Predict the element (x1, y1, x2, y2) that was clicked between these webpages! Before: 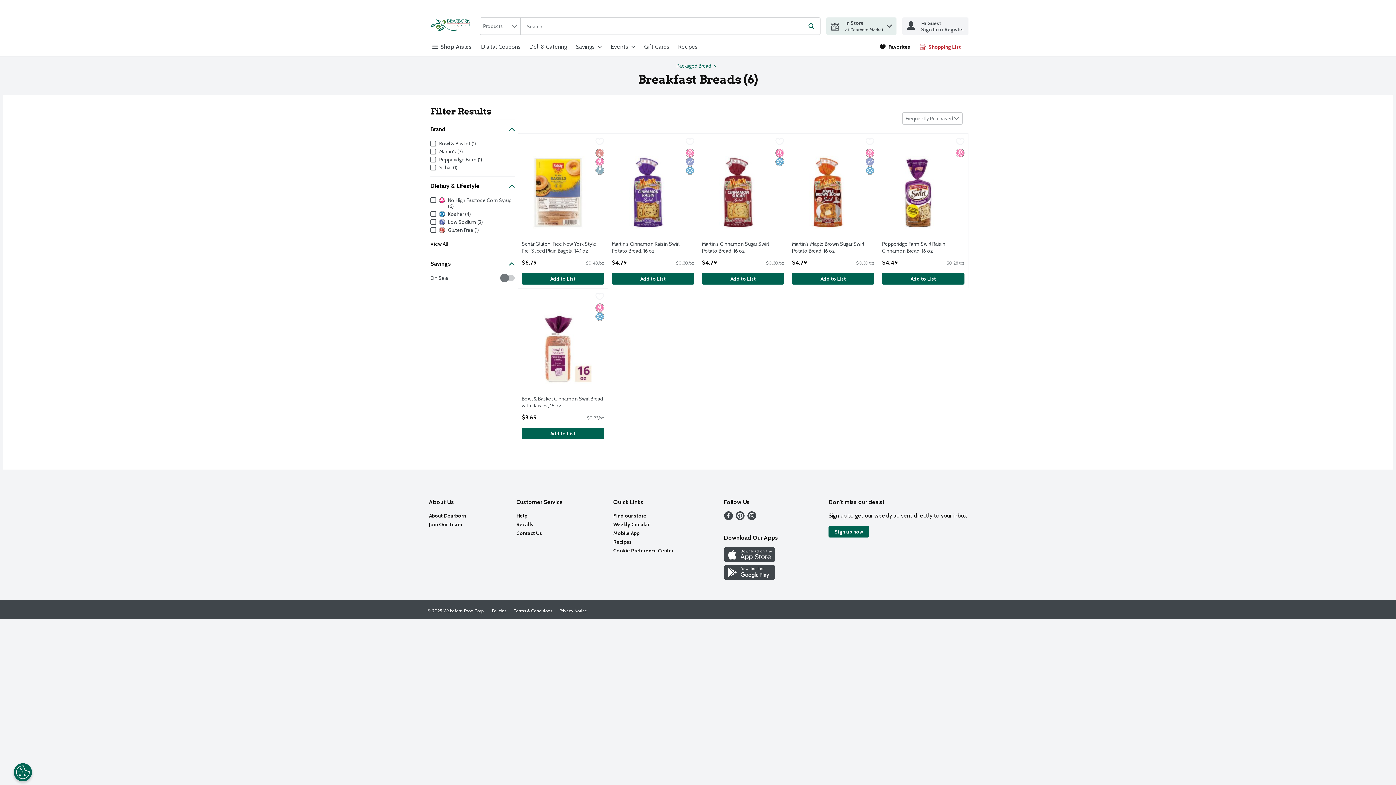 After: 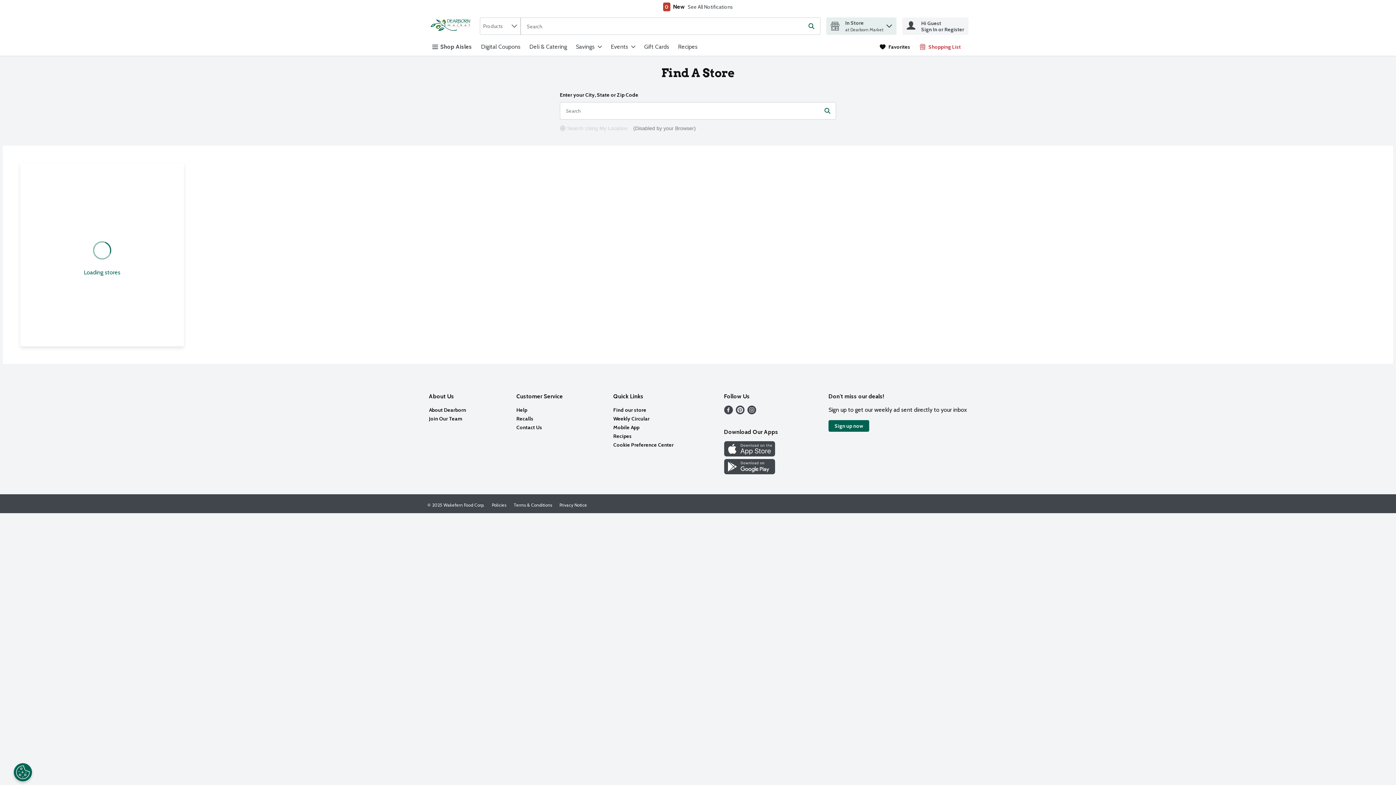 Action: label: Find our store bbox: (613, 512, 646, 519)